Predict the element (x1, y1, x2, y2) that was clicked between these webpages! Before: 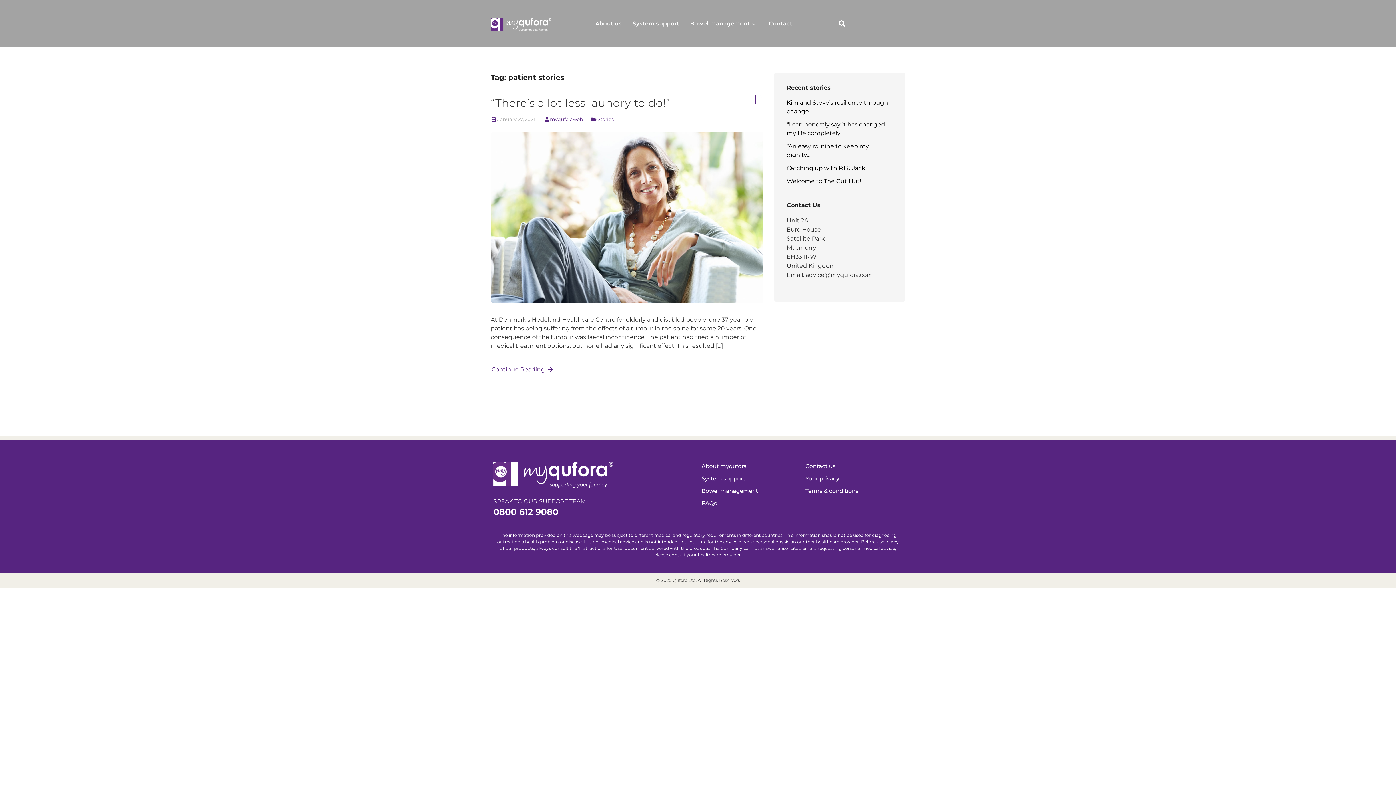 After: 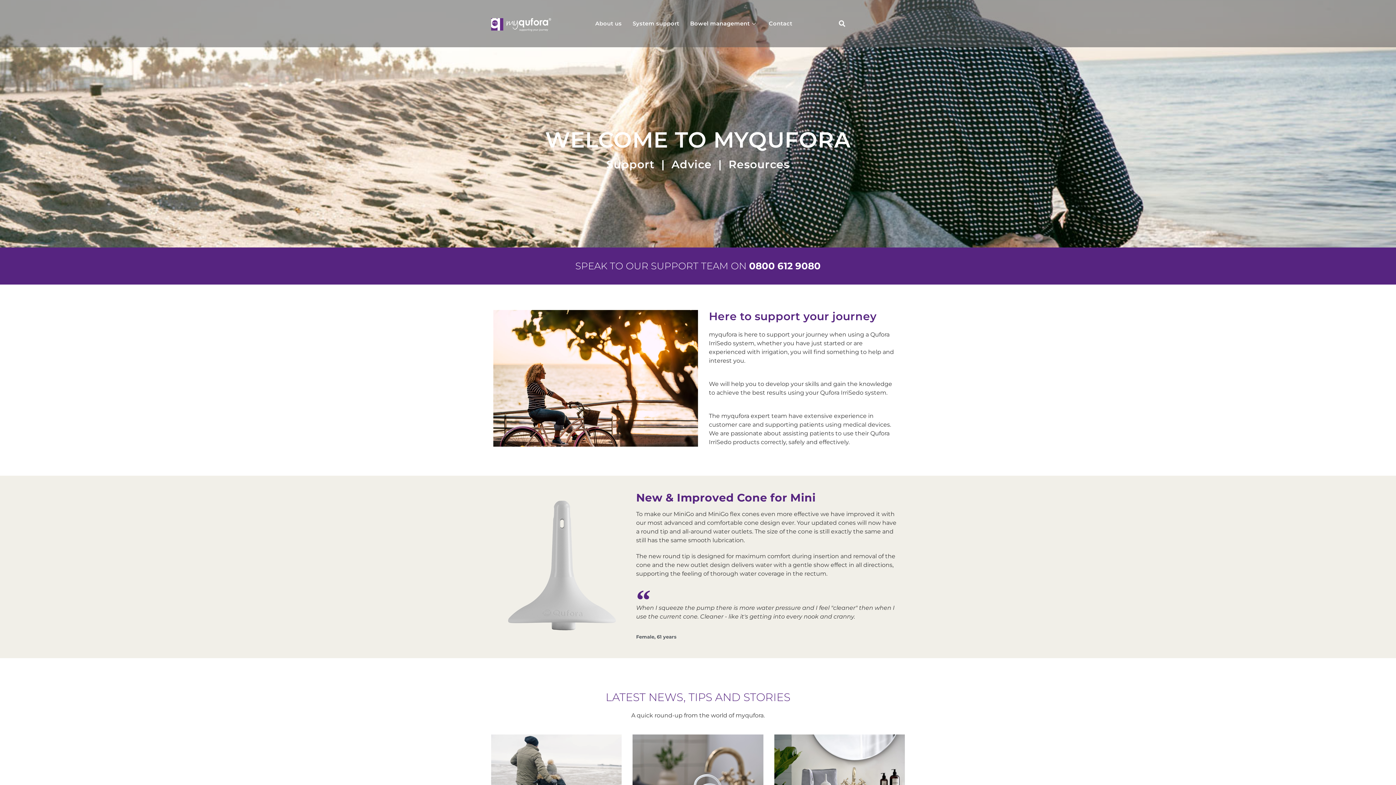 Action: bbox: (491, 14, 551, 34)